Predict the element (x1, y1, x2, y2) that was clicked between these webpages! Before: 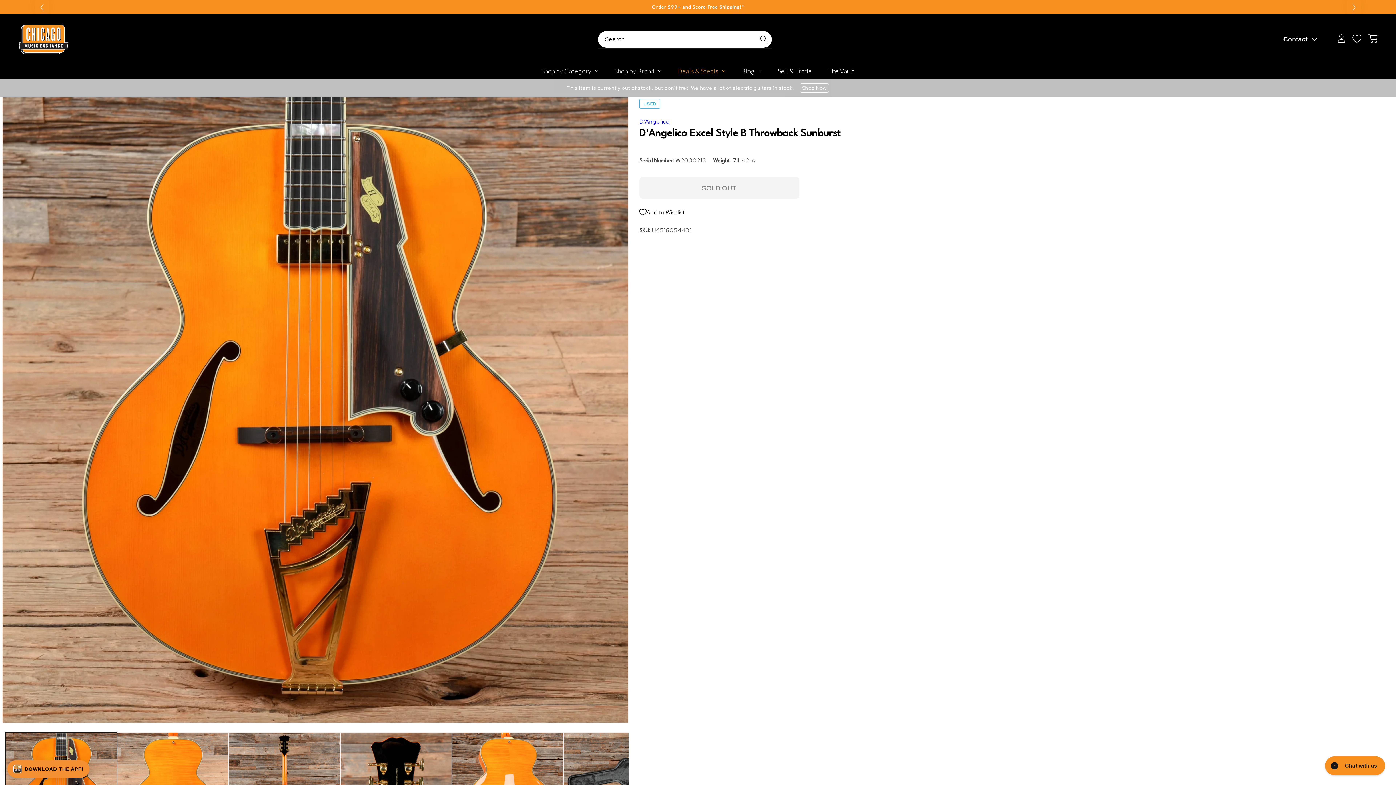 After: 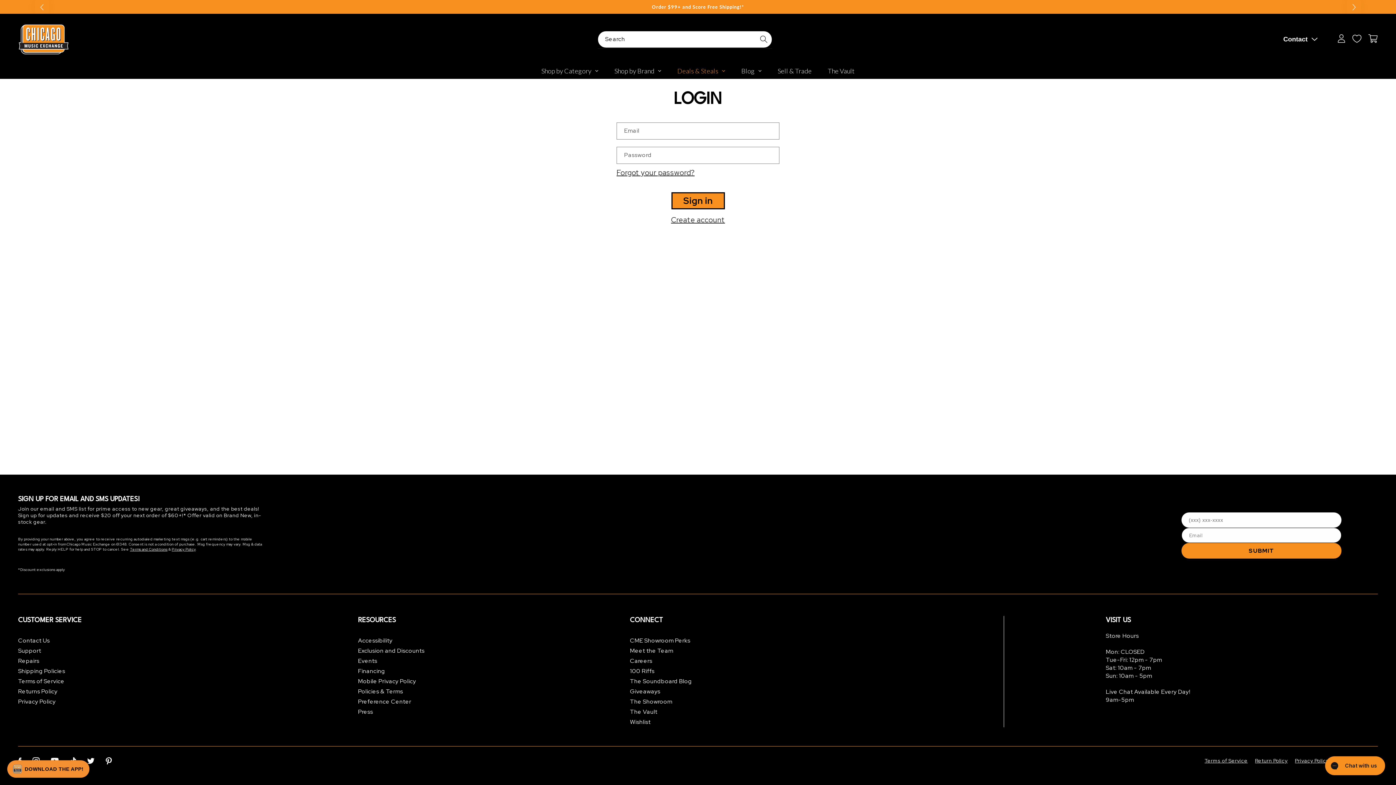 Action: bbox: (1349, 30, 1365, 46) label: Wishlist